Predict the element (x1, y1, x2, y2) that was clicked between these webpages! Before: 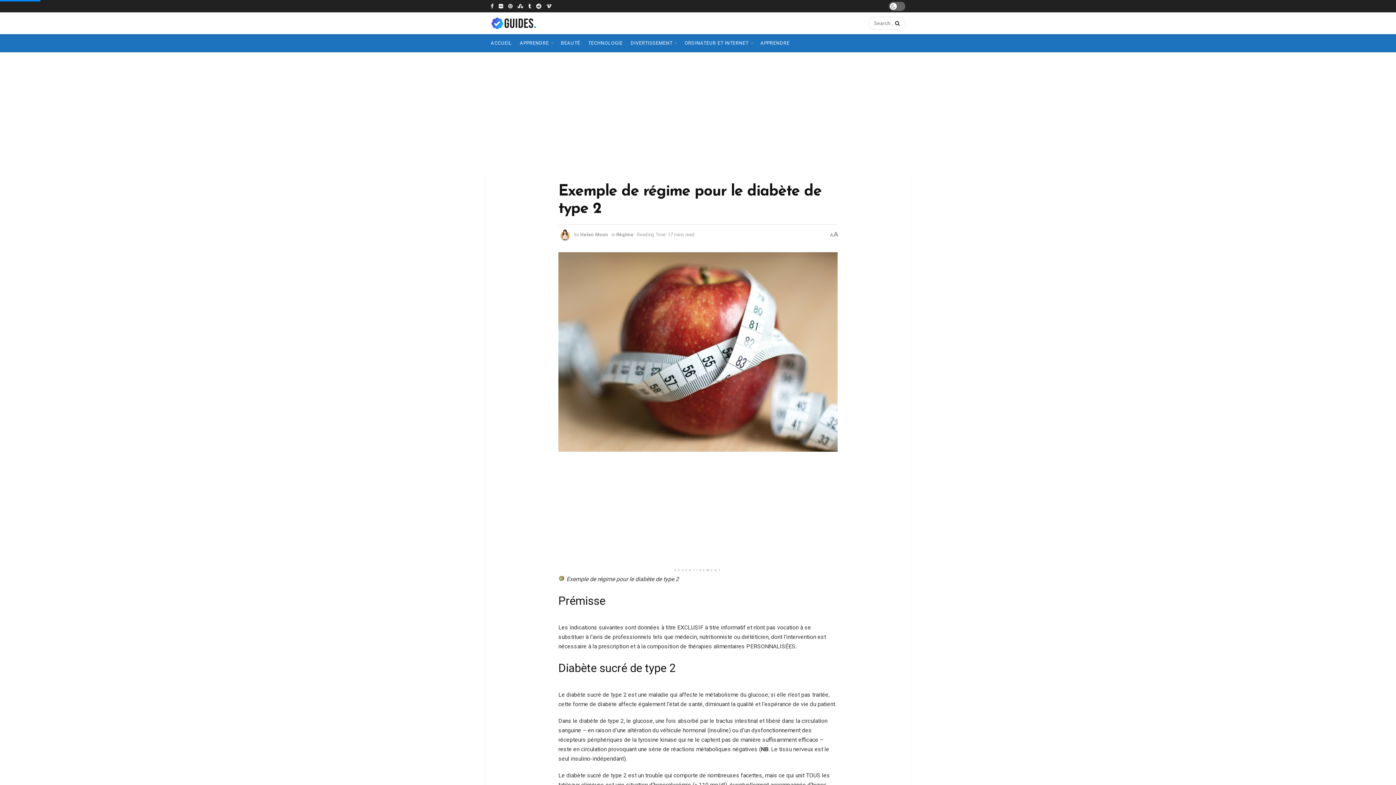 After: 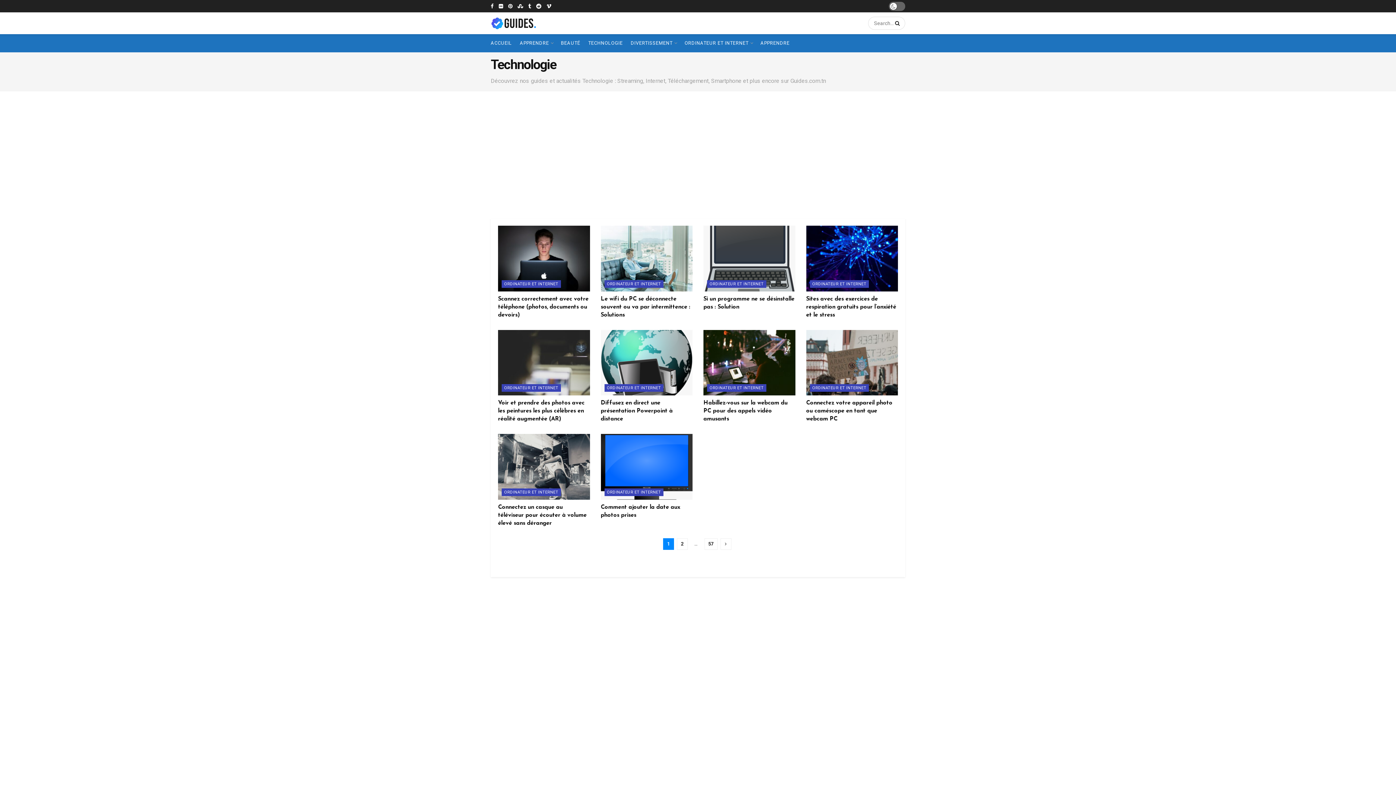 Action: bbox: (588, 34, 622, 52) label: TECHNOLOGIE